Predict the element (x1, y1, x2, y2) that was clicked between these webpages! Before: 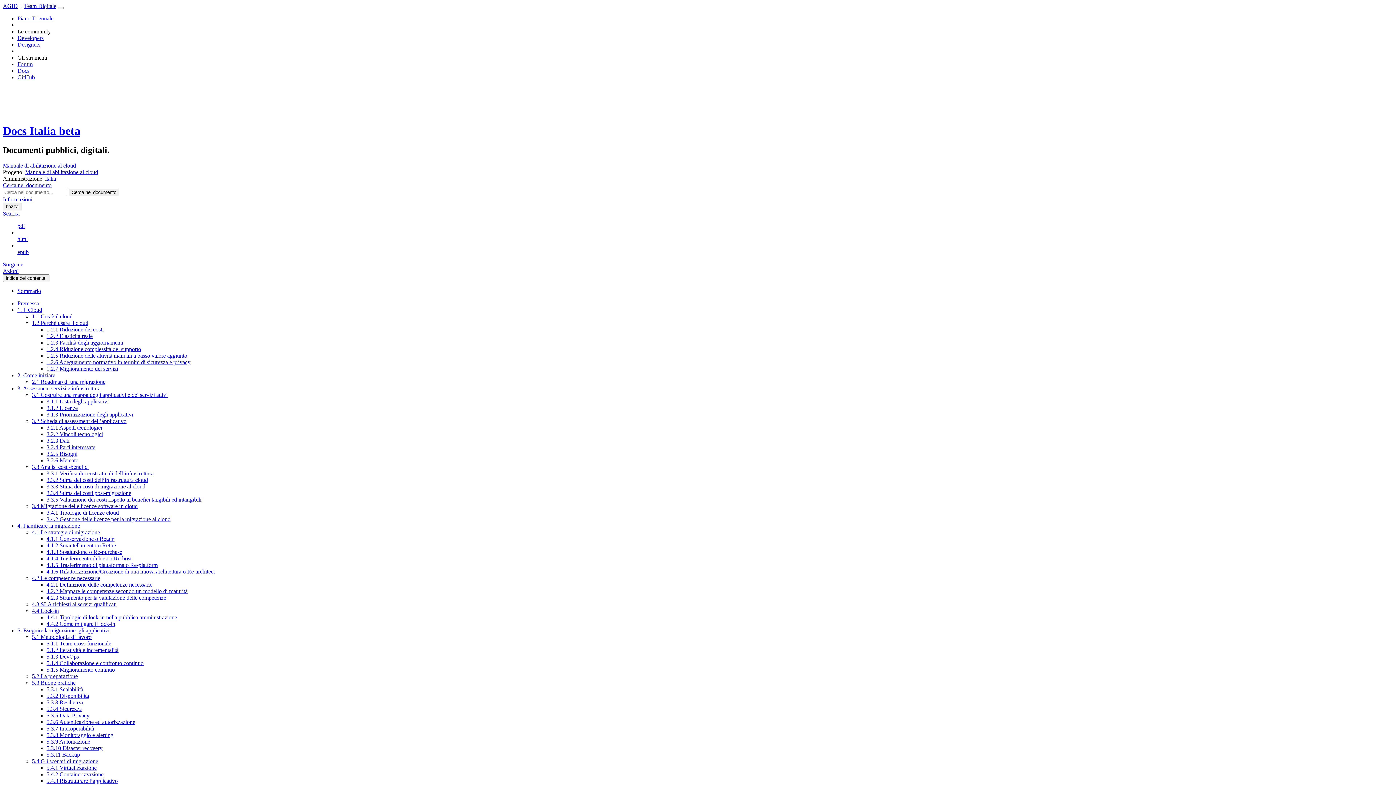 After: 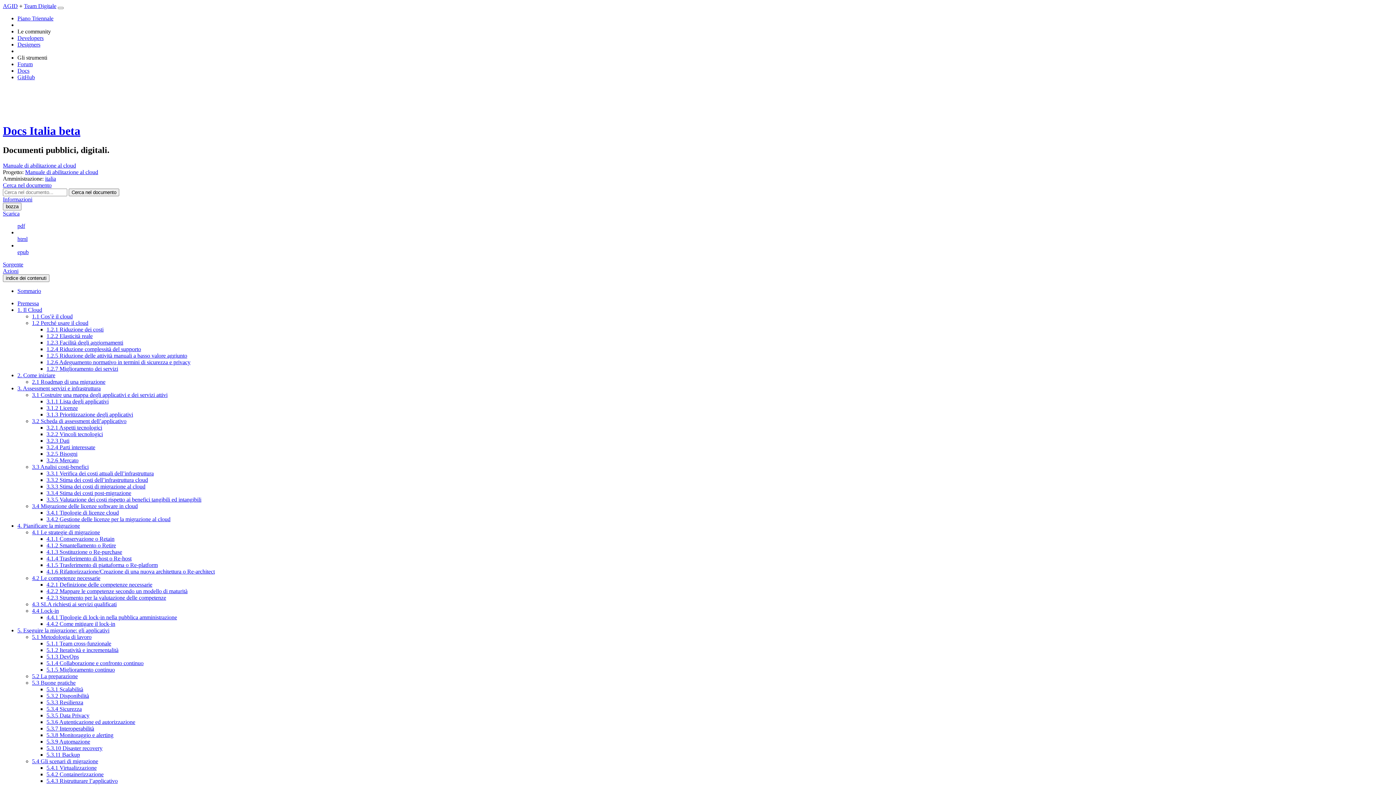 Action: bbox: (2, 182, 51, 188) label: Toggle searchbox